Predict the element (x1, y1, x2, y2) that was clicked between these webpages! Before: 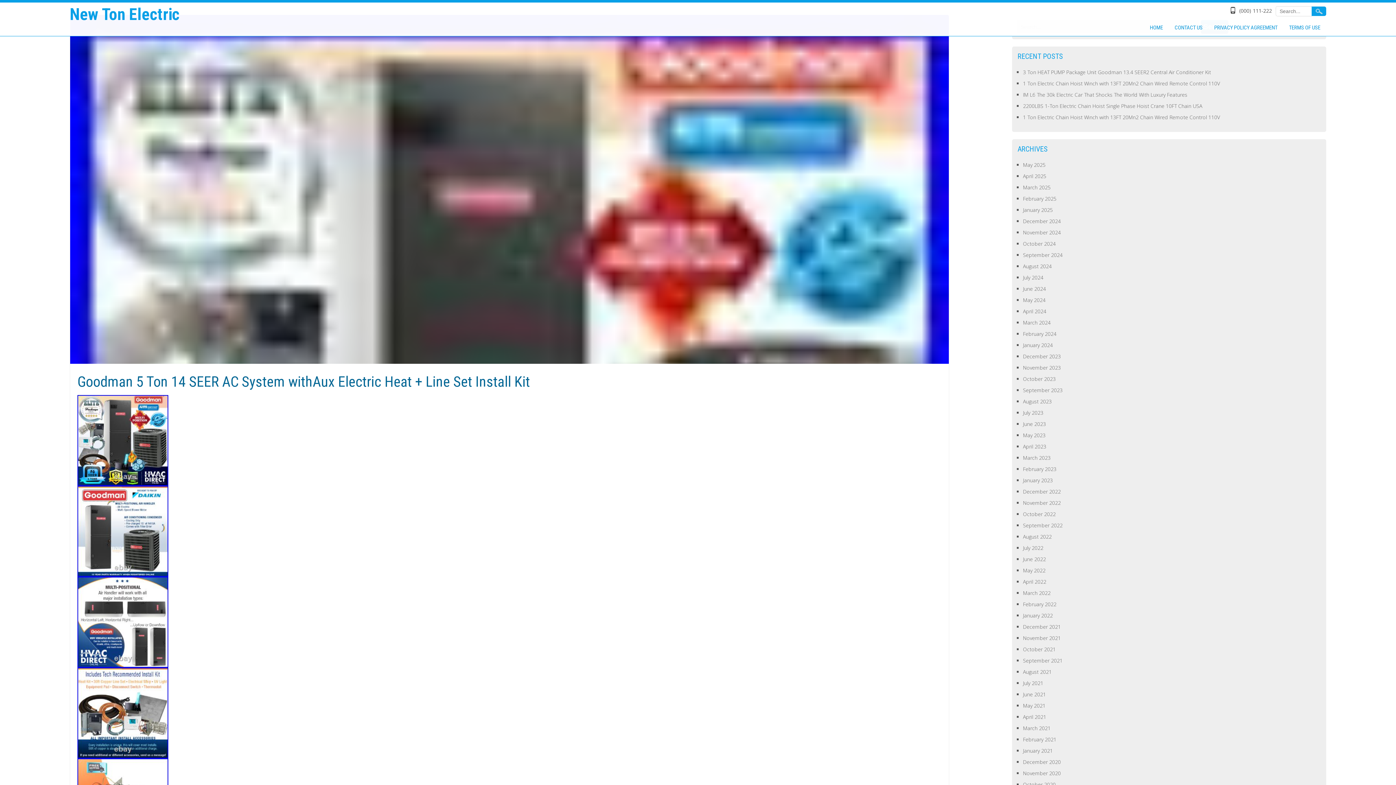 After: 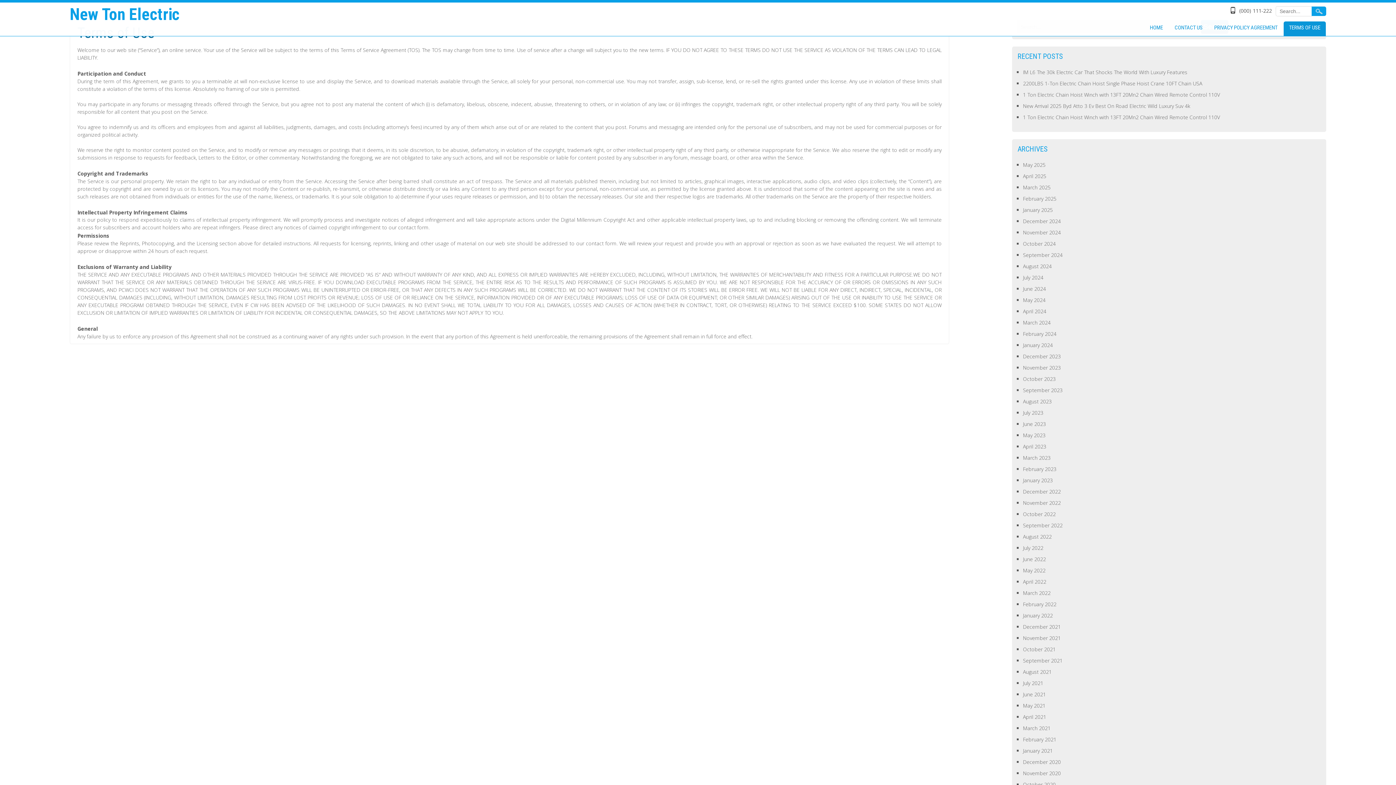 Action: bbox: (1284, 21, 1326, 36) label: TERMS OF USE